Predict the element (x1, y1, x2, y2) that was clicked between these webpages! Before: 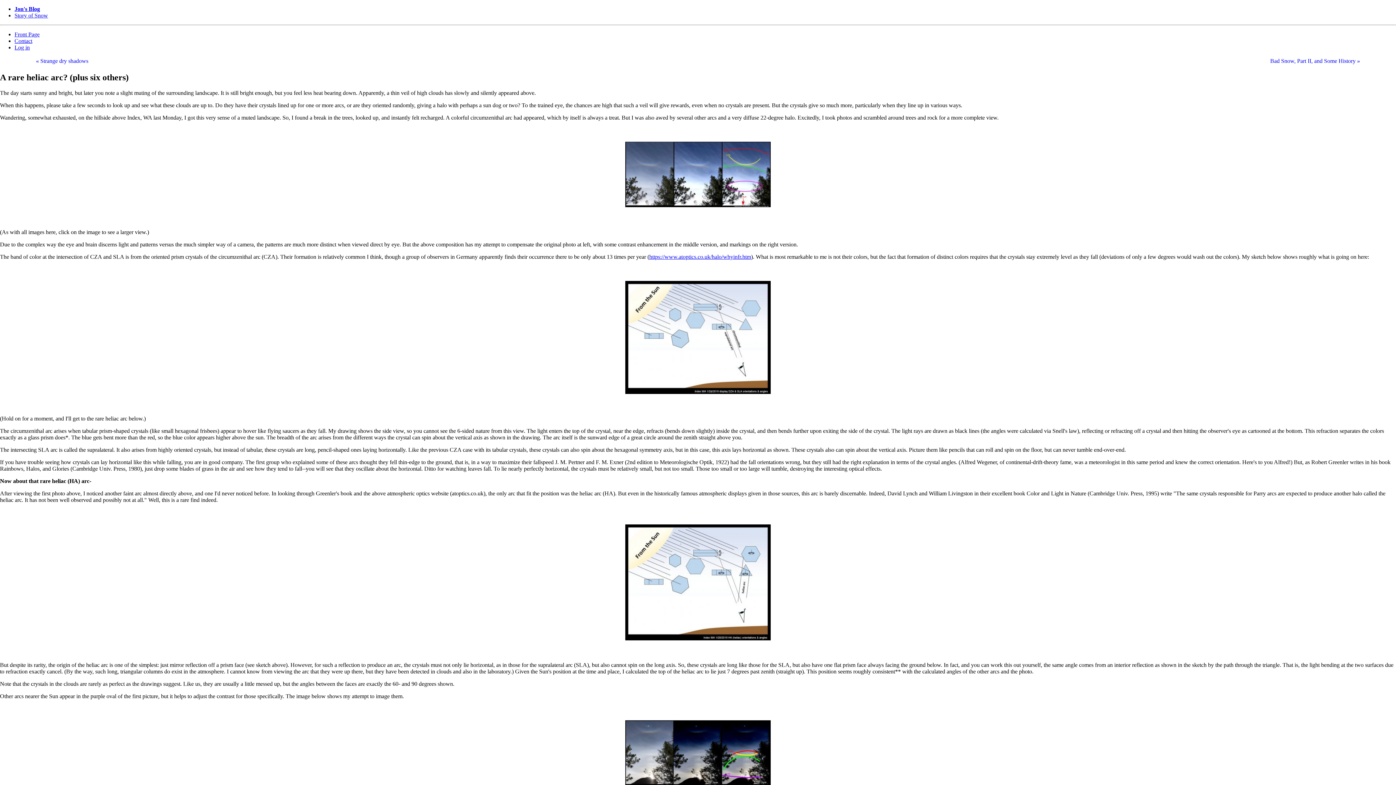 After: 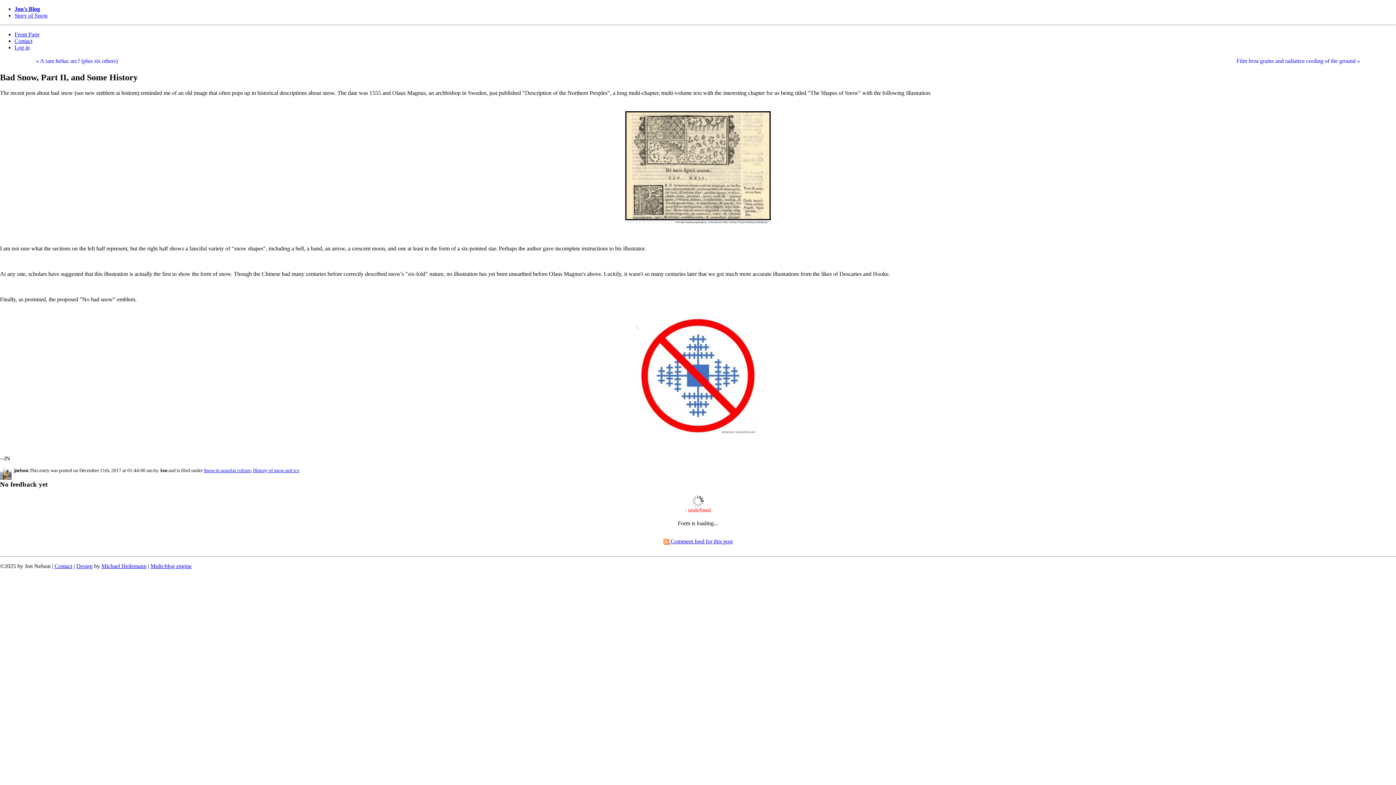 Action: bbox: (1270, 57, 1360, 64) label: Bad Snow, Part II, and Some History »